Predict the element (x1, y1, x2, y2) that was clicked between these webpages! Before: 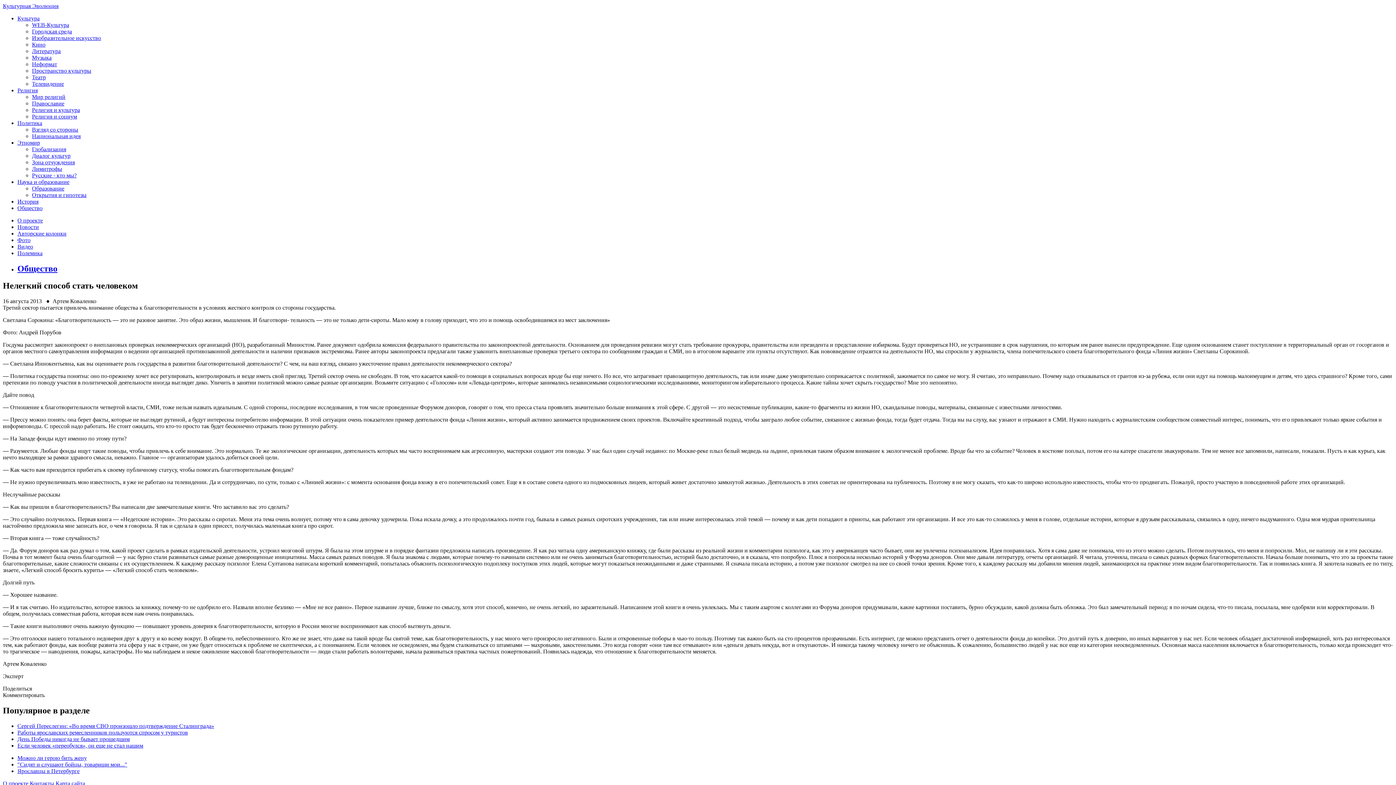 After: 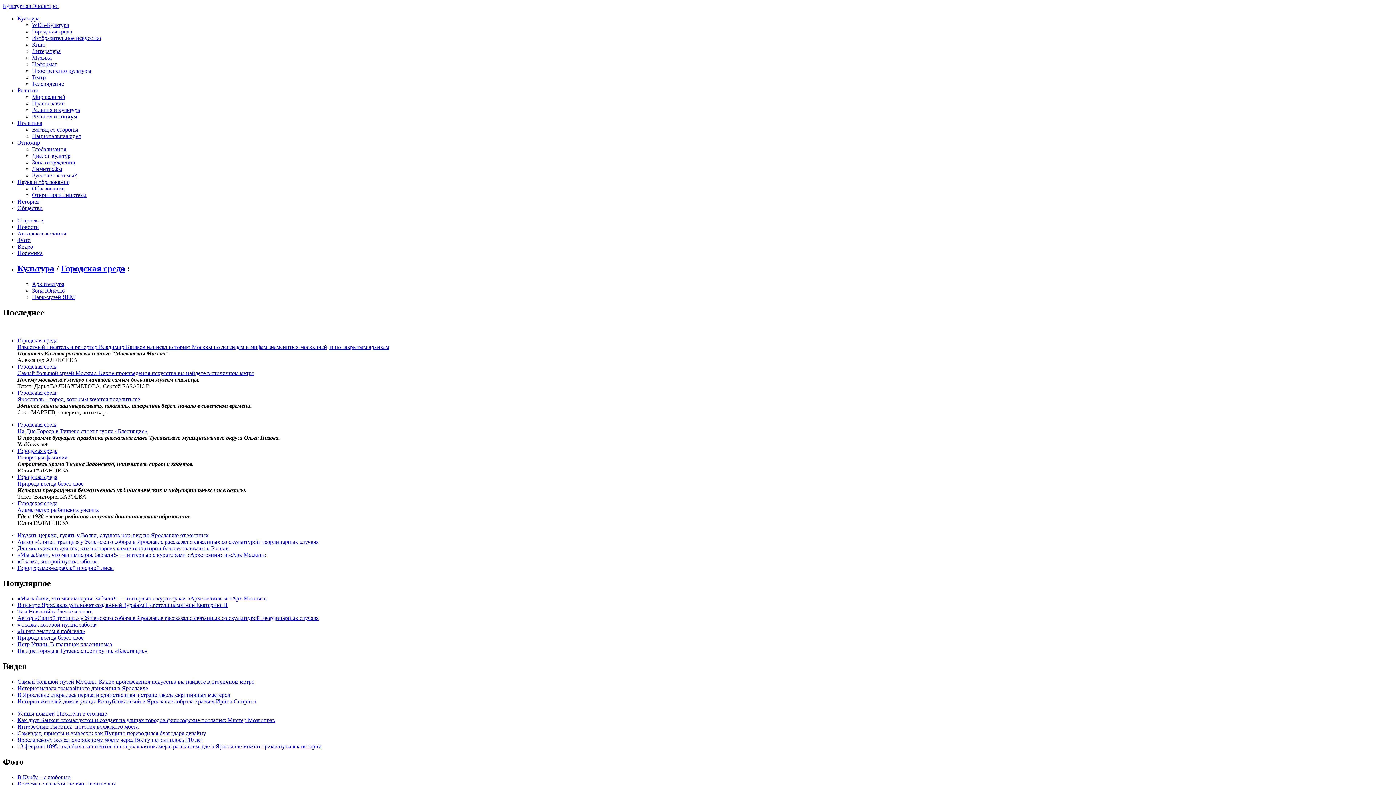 Action: label: Городская среда bbox: (32, 28, 72, 34)